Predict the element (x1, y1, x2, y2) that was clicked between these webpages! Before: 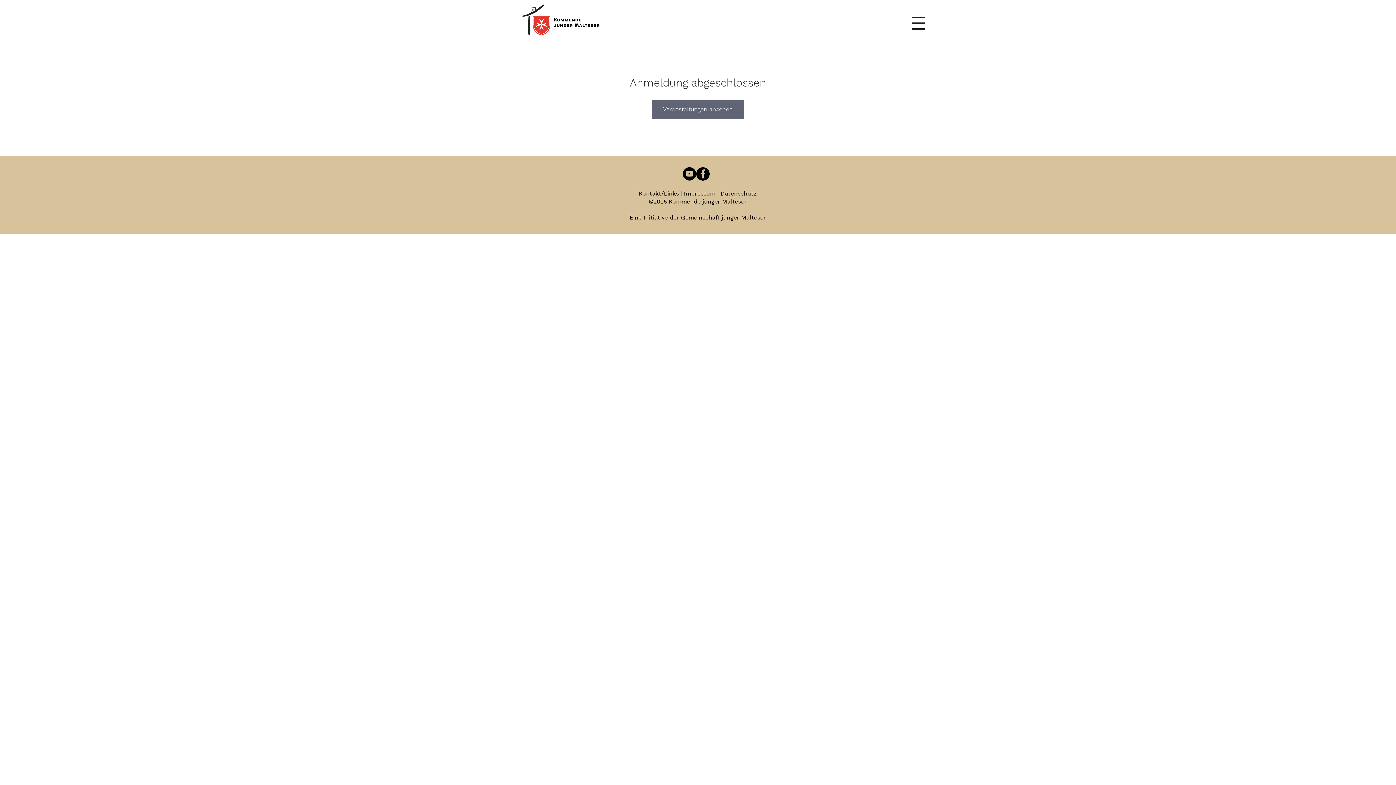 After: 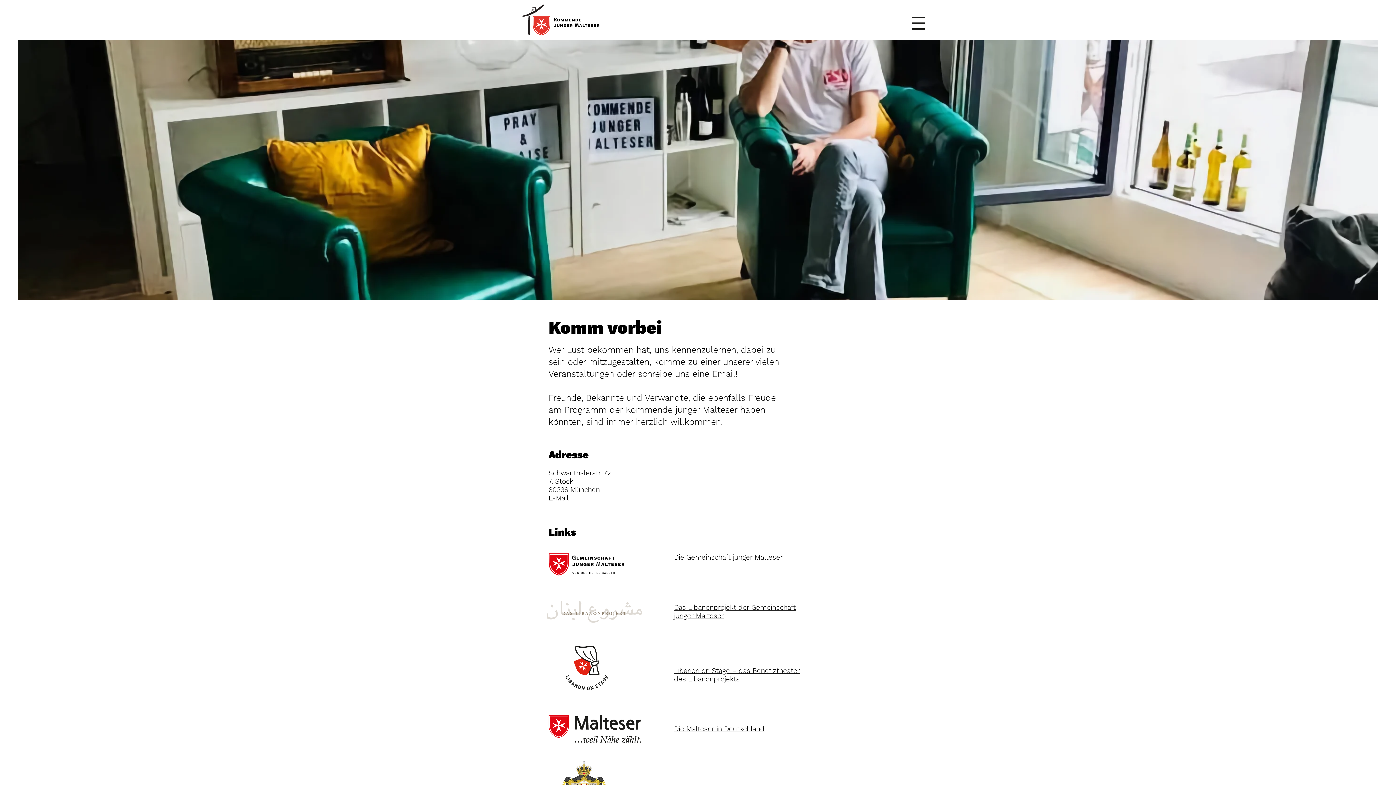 Action: label: Impressum bbox: (684, 190, 715, 197)